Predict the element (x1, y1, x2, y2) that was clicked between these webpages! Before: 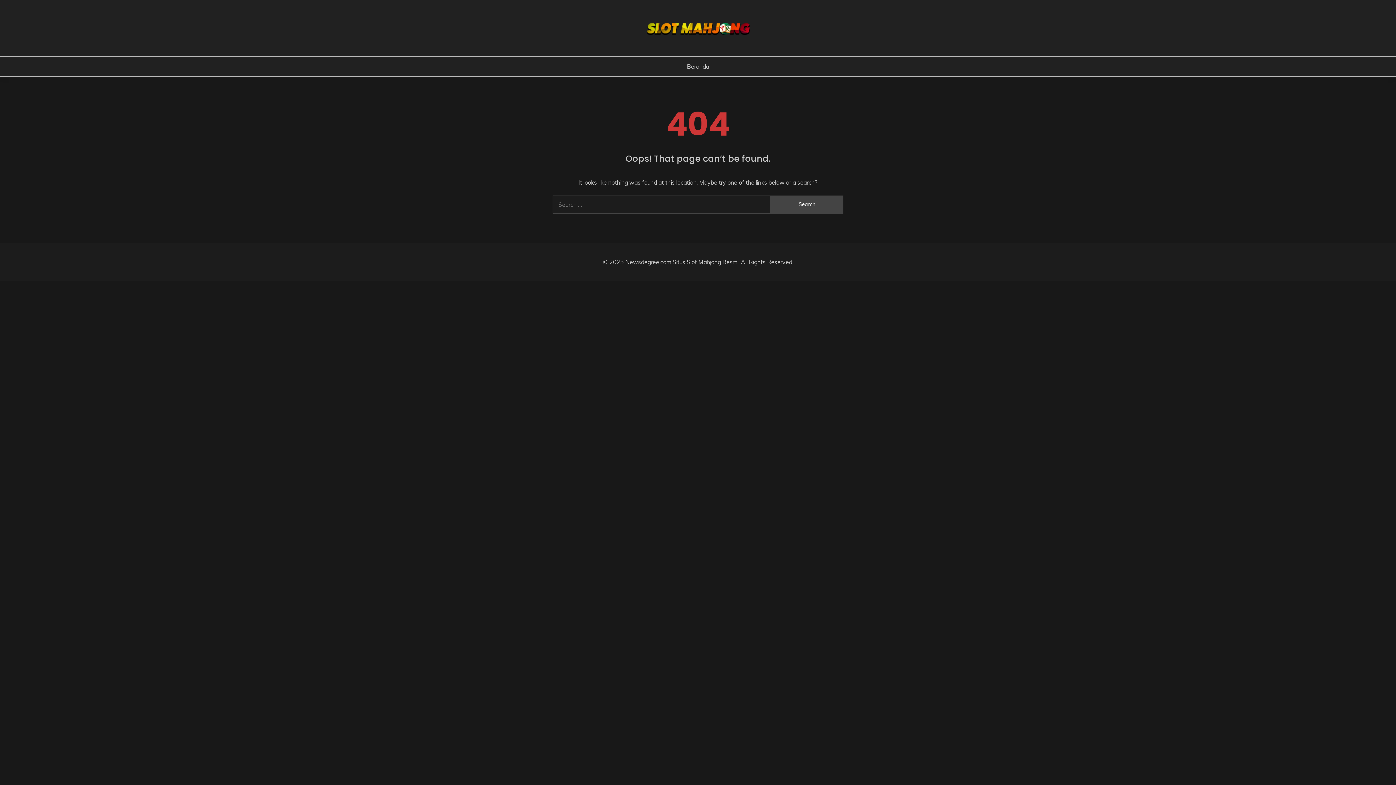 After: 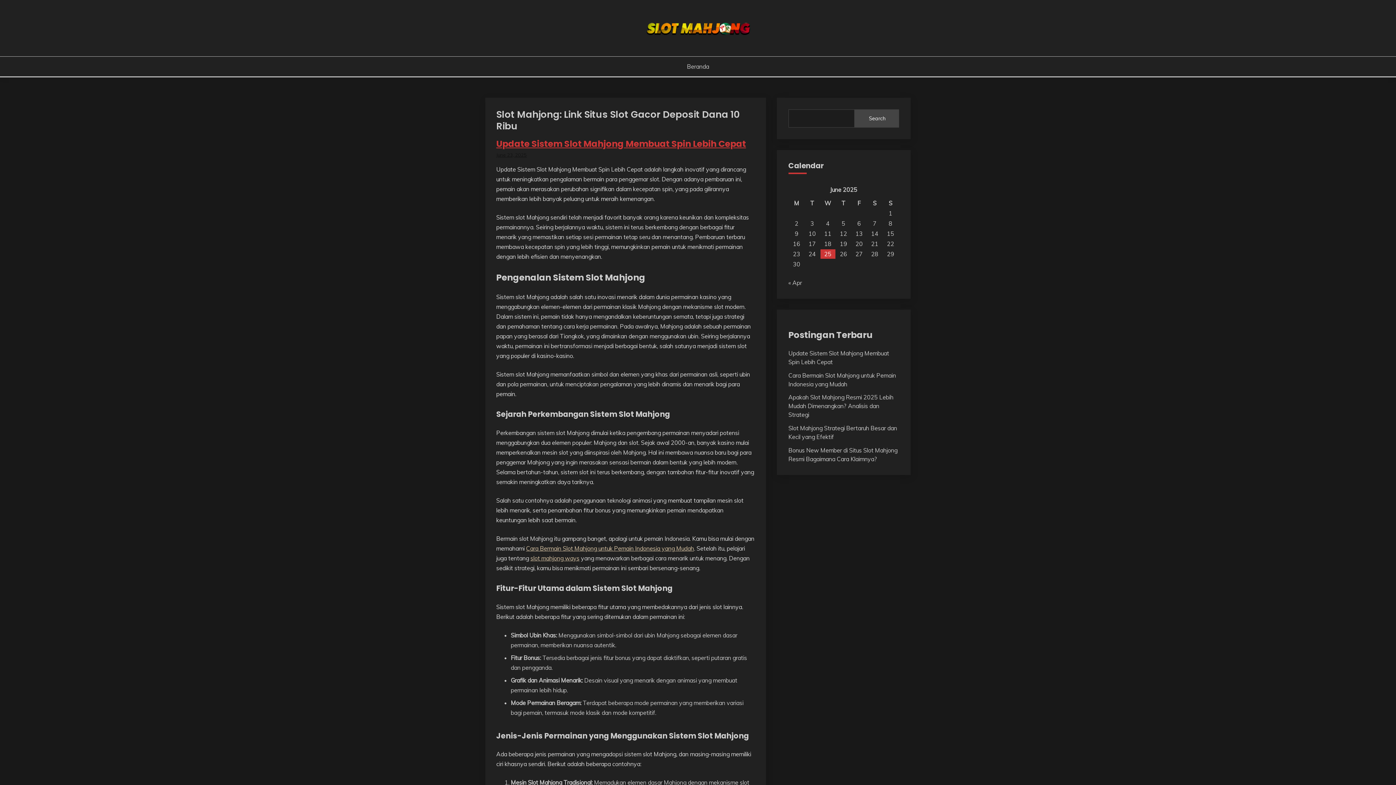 Action: bbox: (687, 62, 709, 70) label: Beranda